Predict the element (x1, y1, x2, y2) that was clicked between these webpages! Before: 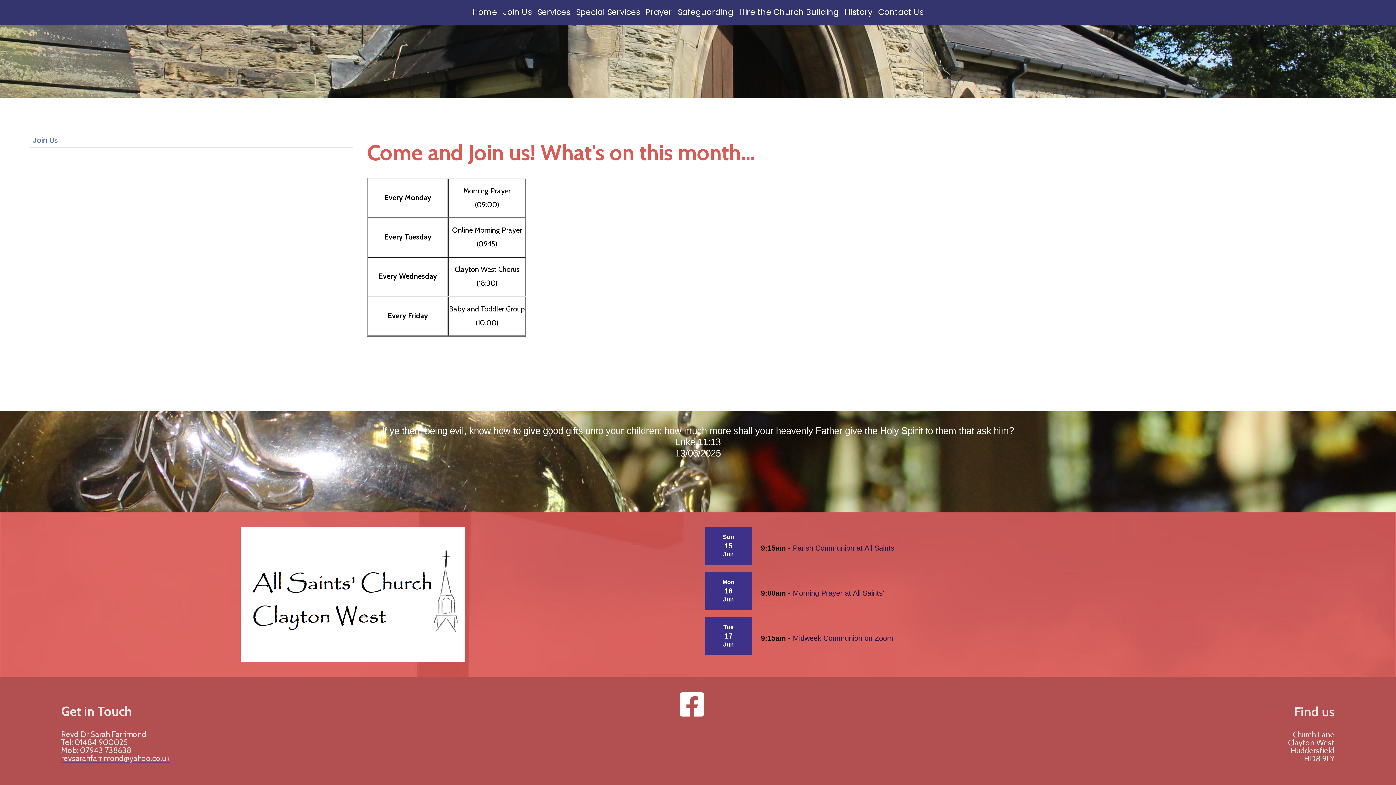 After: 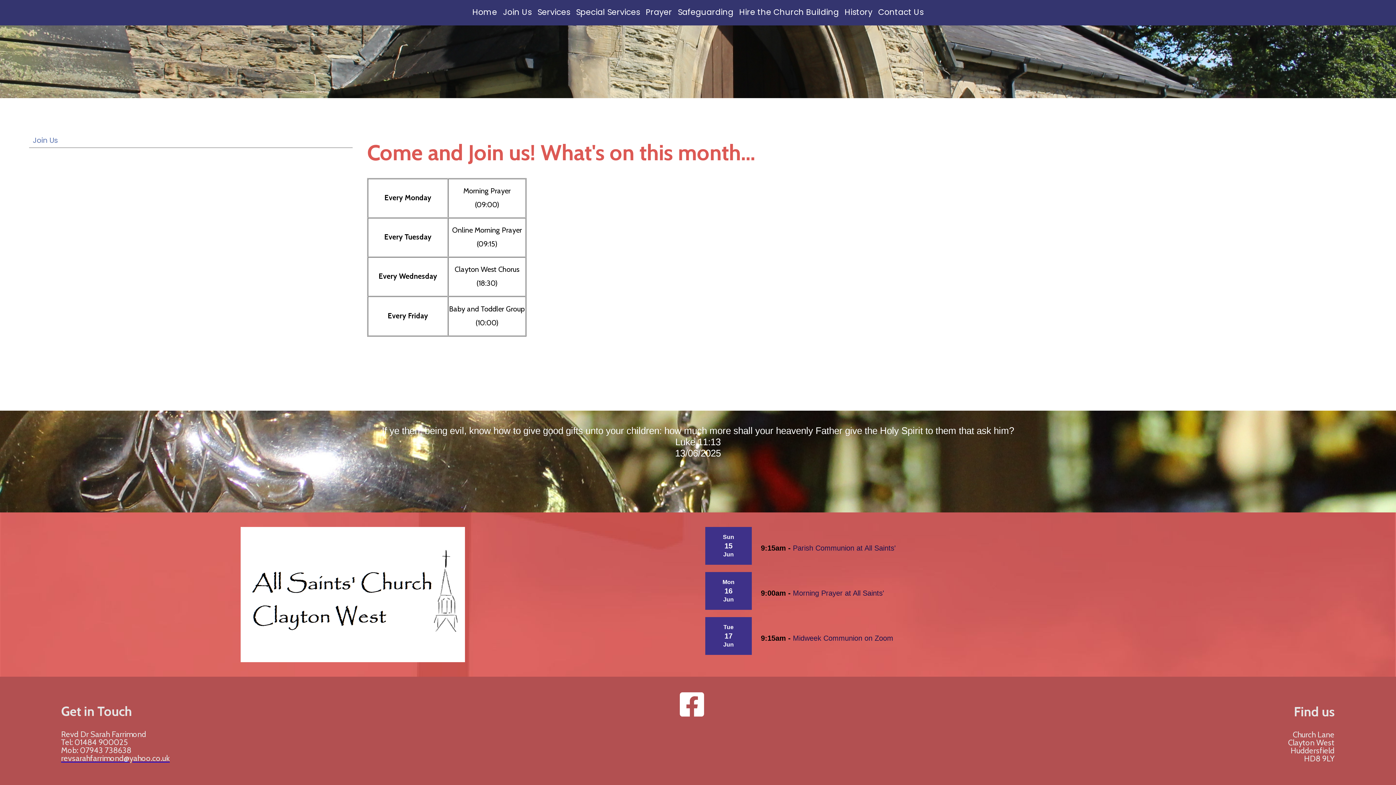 Action: bbox: (29, 133, 352, 148) label: Join Us